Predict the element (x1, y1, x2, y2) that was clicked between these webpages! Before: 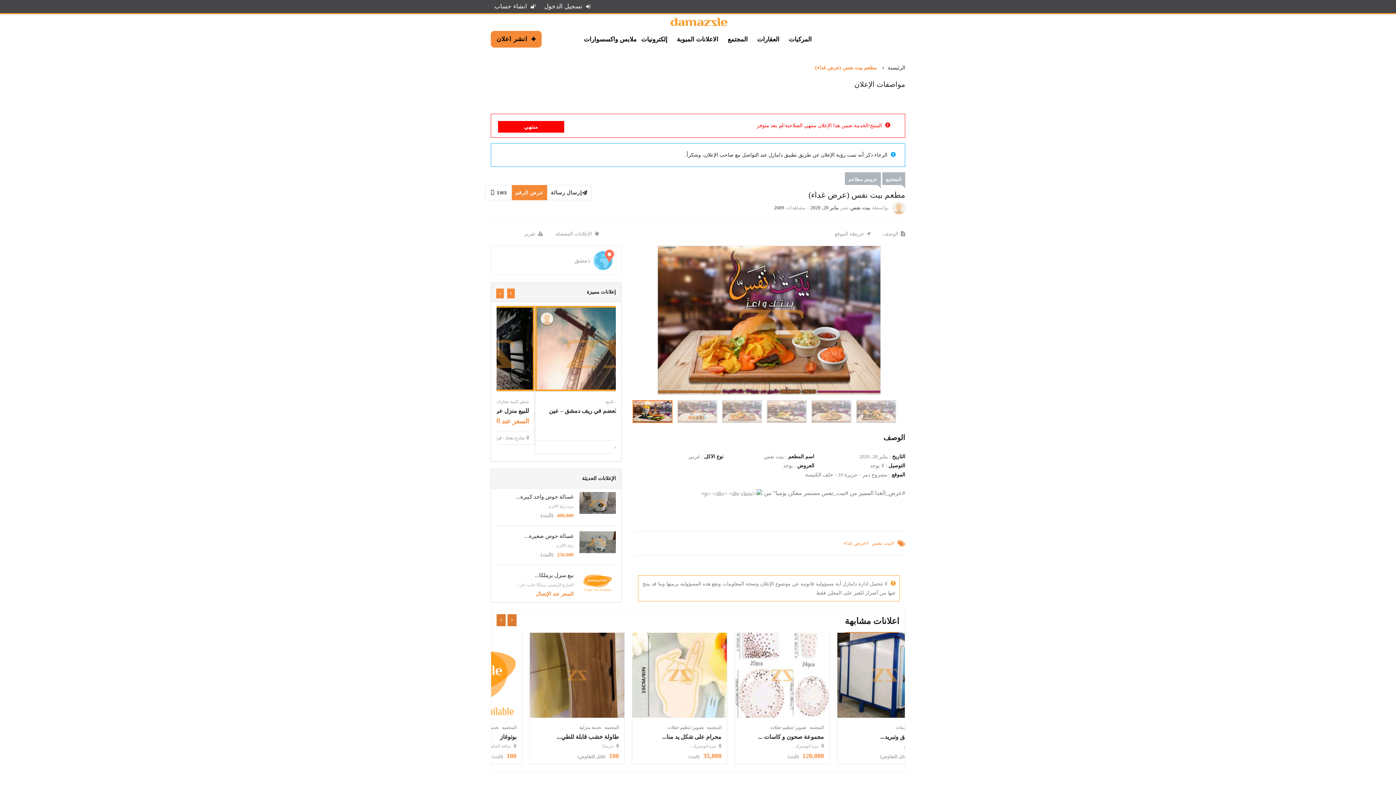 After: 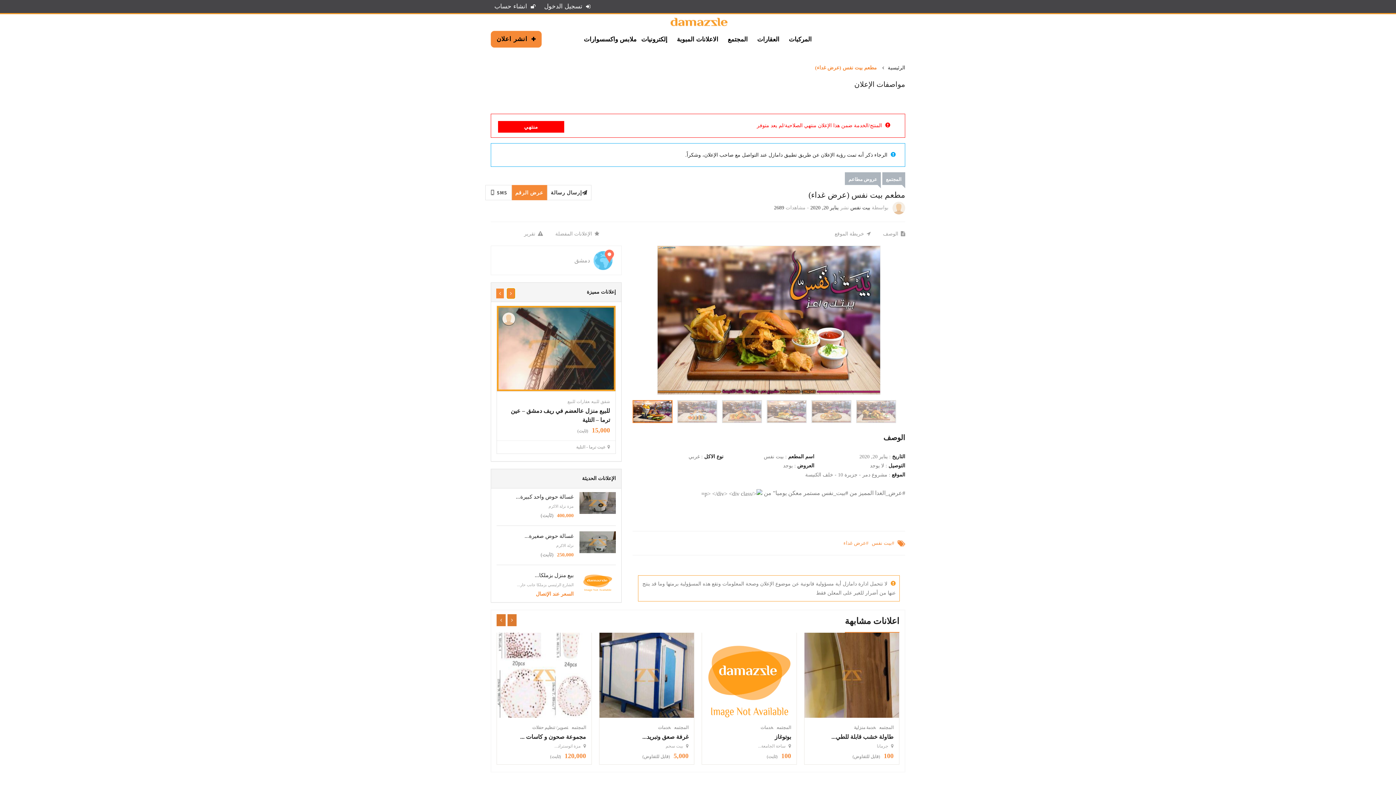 Action: bbox: (507, 288, 514, 298)